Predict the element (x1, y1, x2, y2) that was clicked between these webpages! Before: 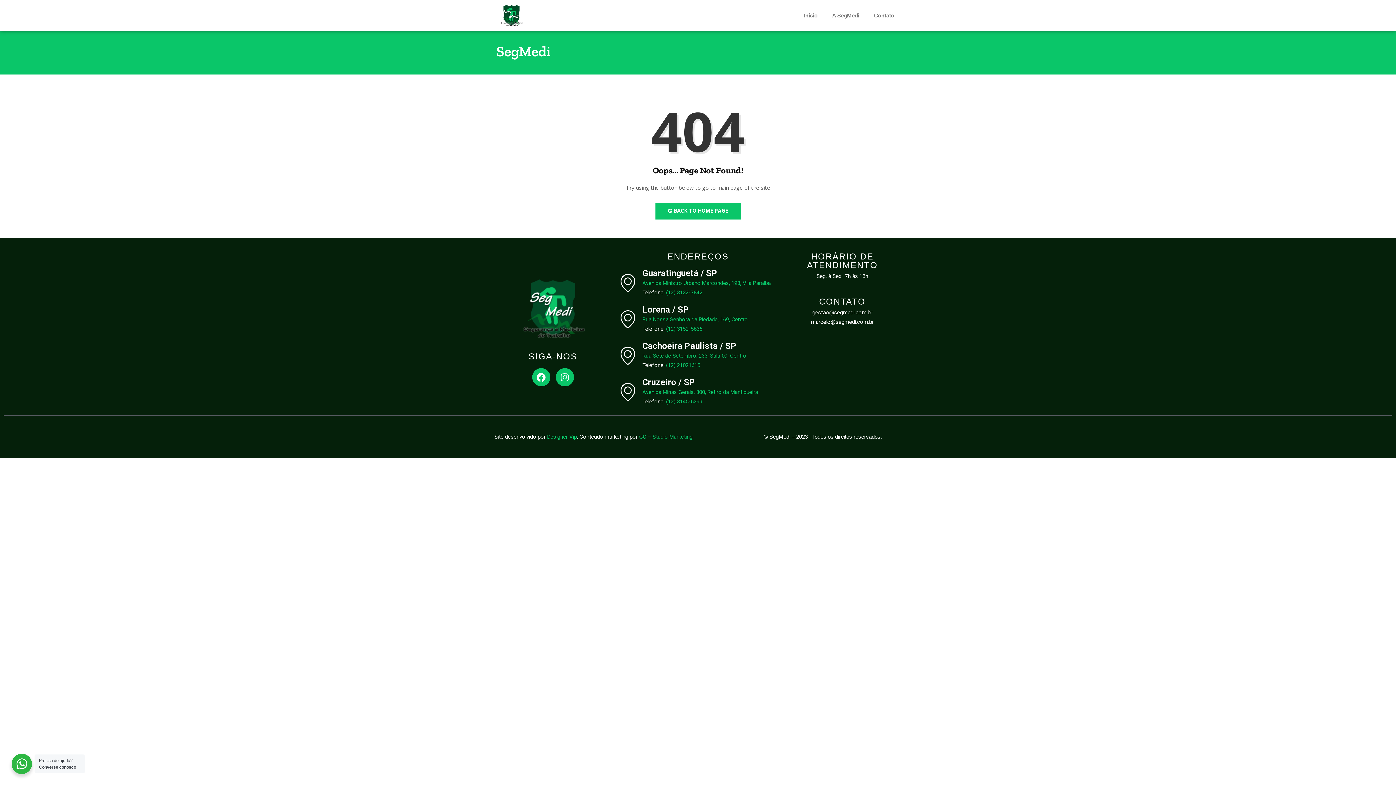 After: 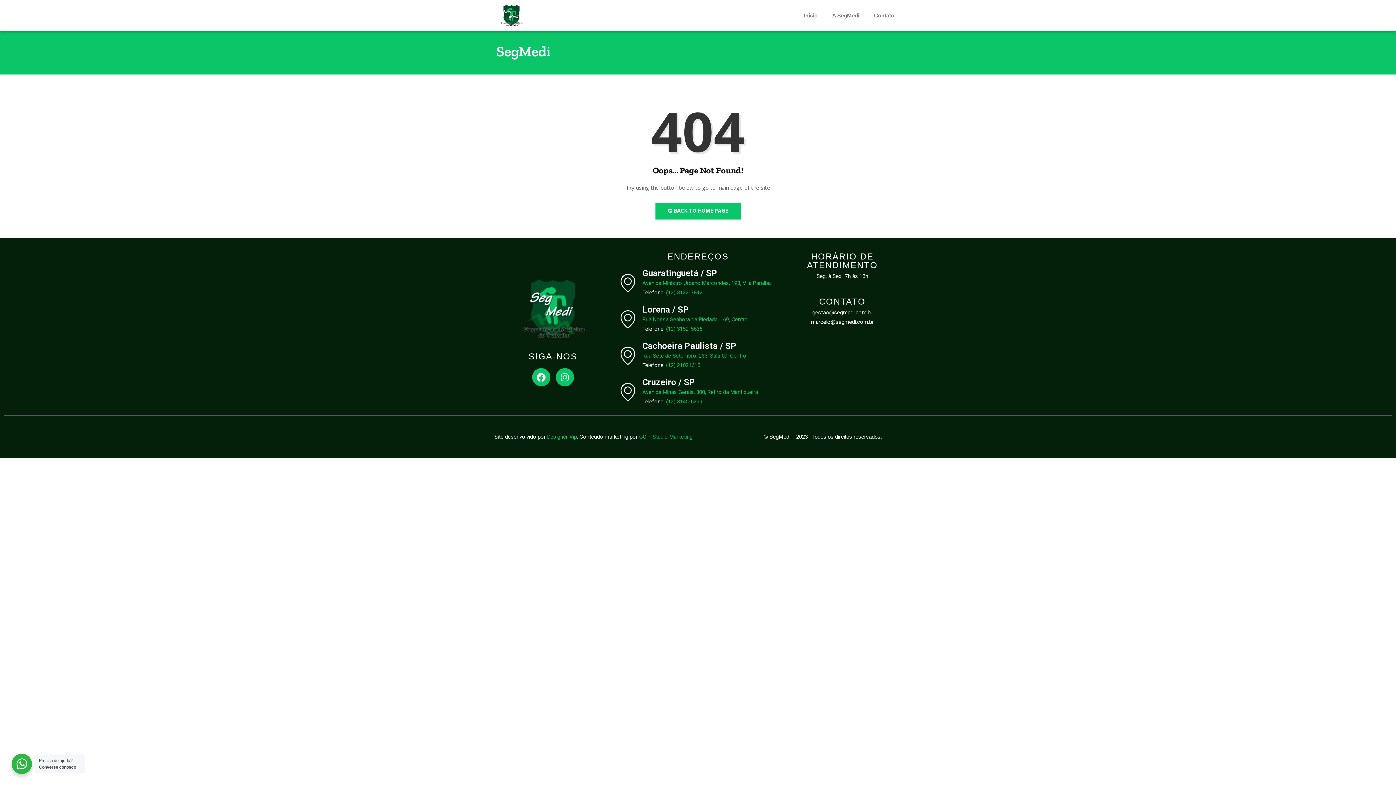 Action: label: Avenida Ministro Urbano Marcondes, 193, Vila Paraíba bbox: (642, 280, 770, 286)